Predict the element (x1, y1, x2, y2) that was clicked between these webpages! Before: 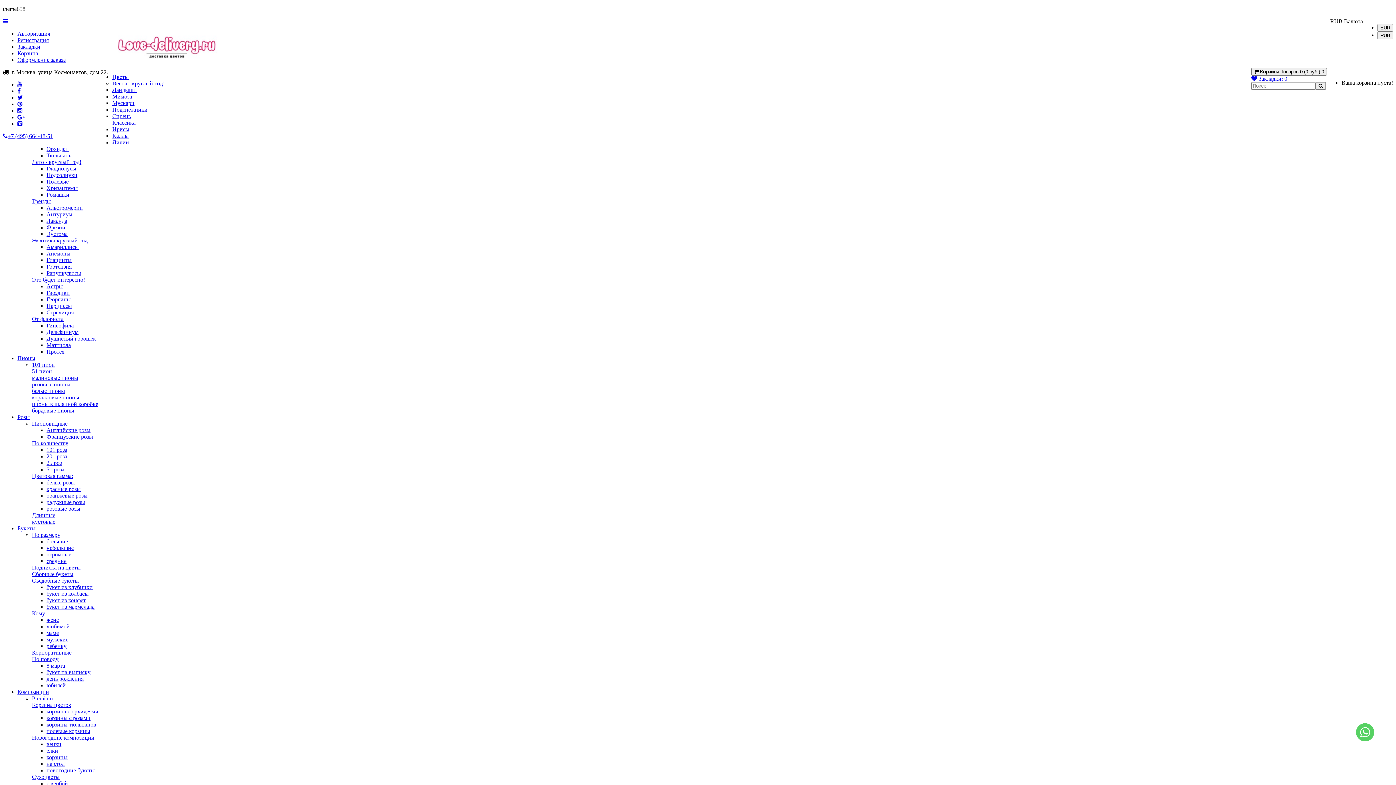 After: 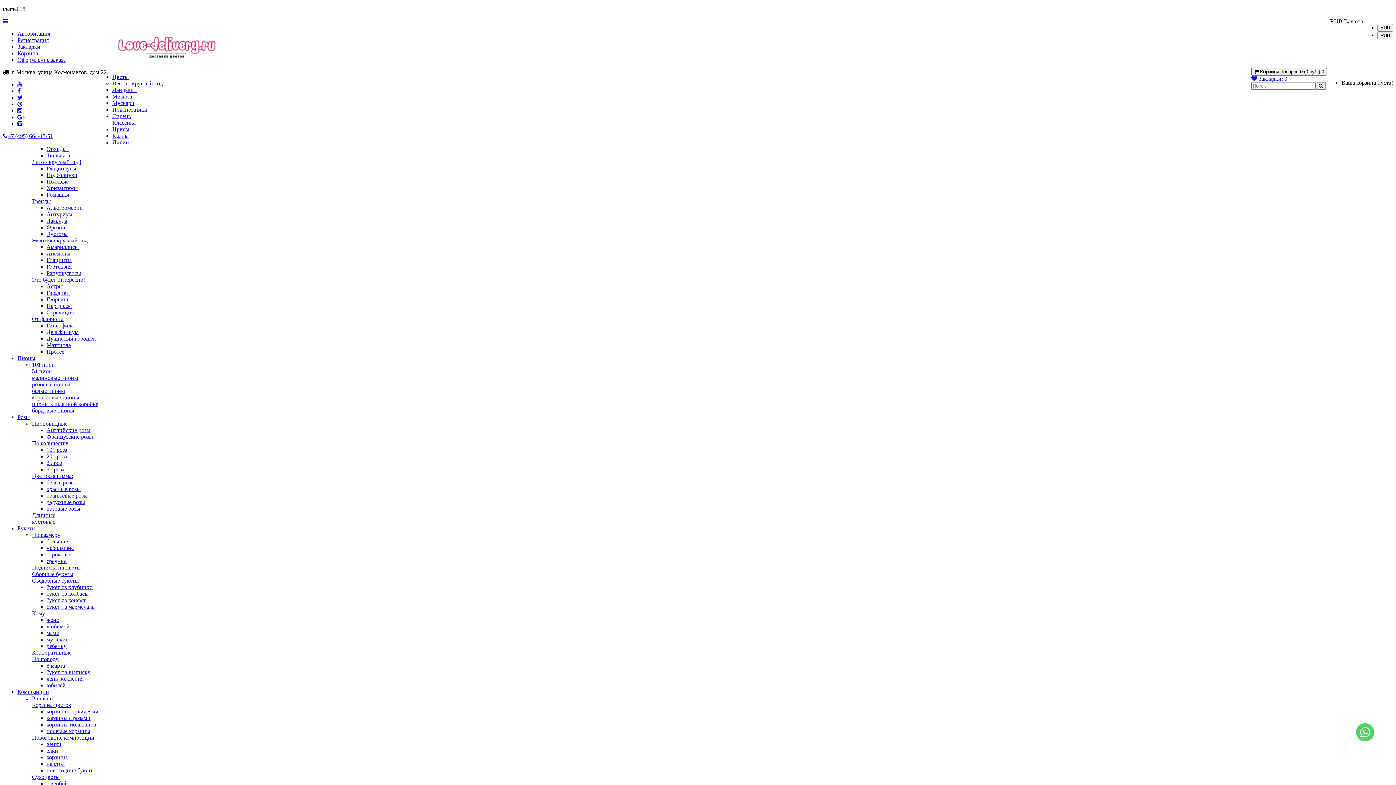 Action: bbox: (46, 604, 94, 610) label: букет из мармелада